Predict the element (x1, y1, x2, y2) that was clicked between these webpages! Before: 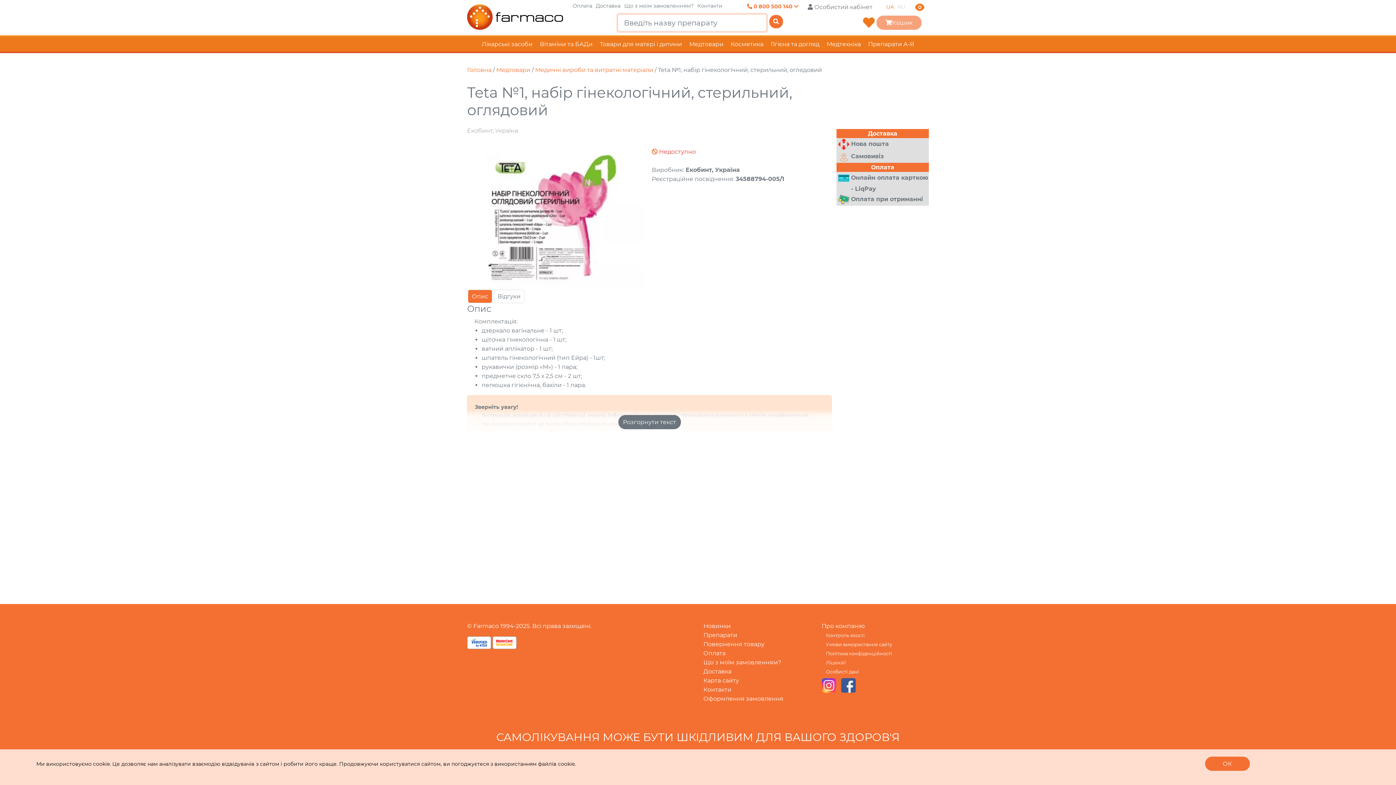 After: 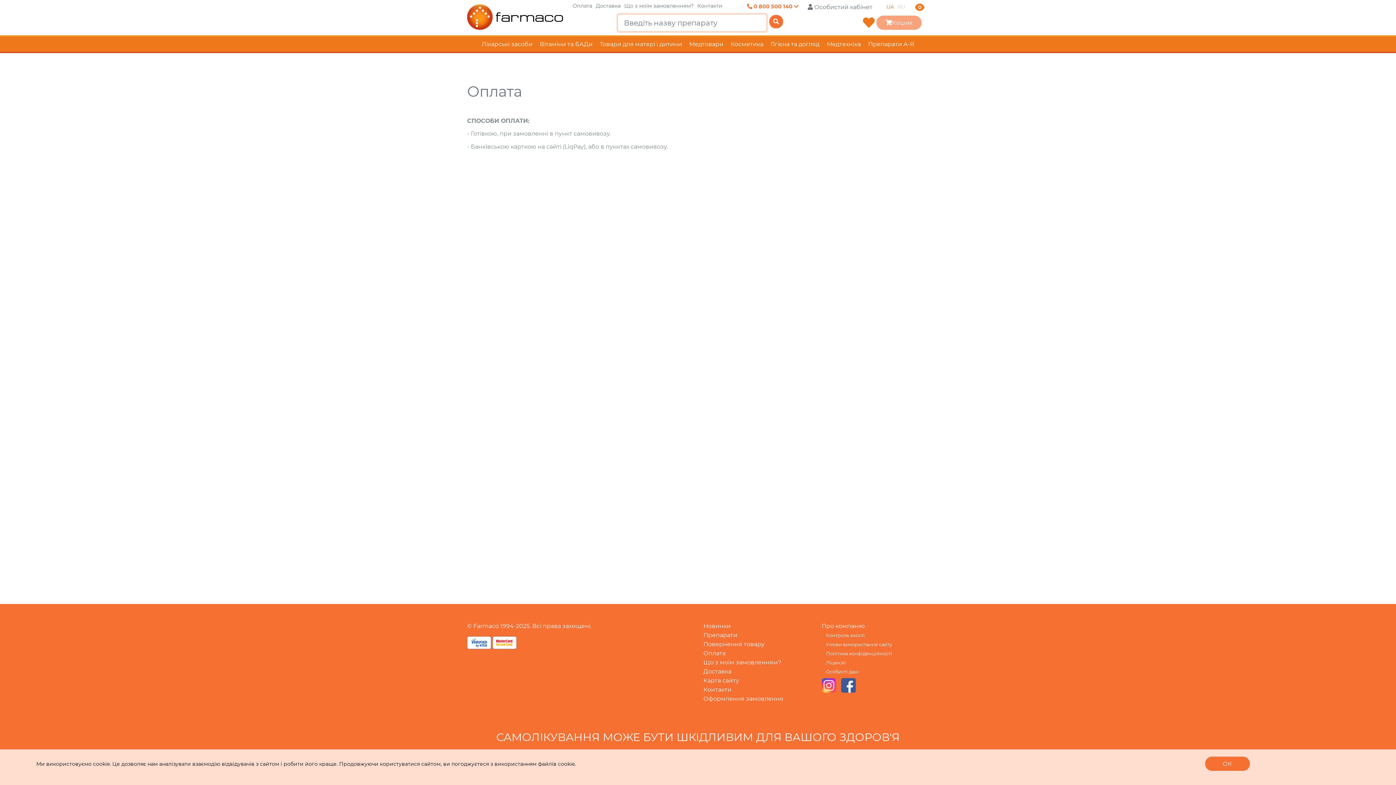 Action: bbox: (570, 1, 594, 9) label: Оплата